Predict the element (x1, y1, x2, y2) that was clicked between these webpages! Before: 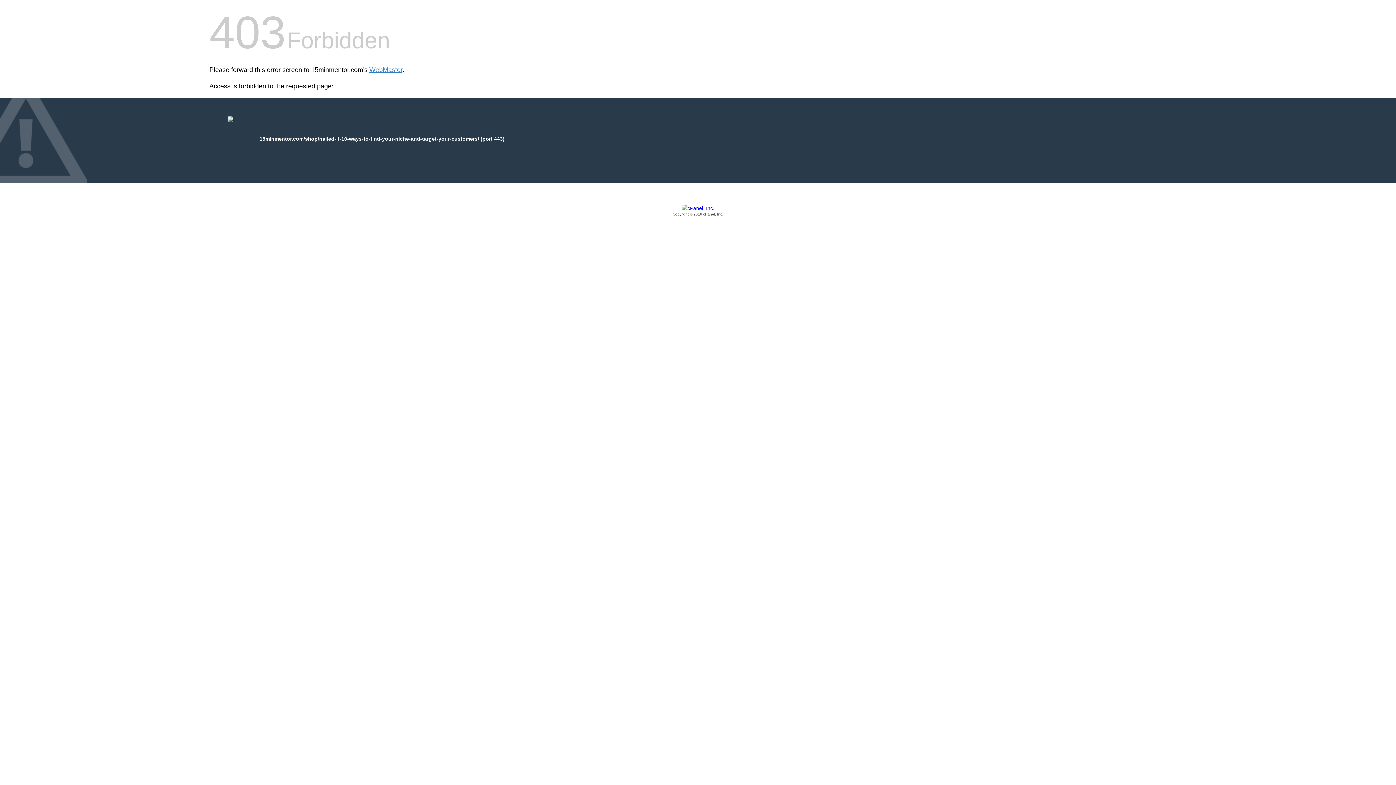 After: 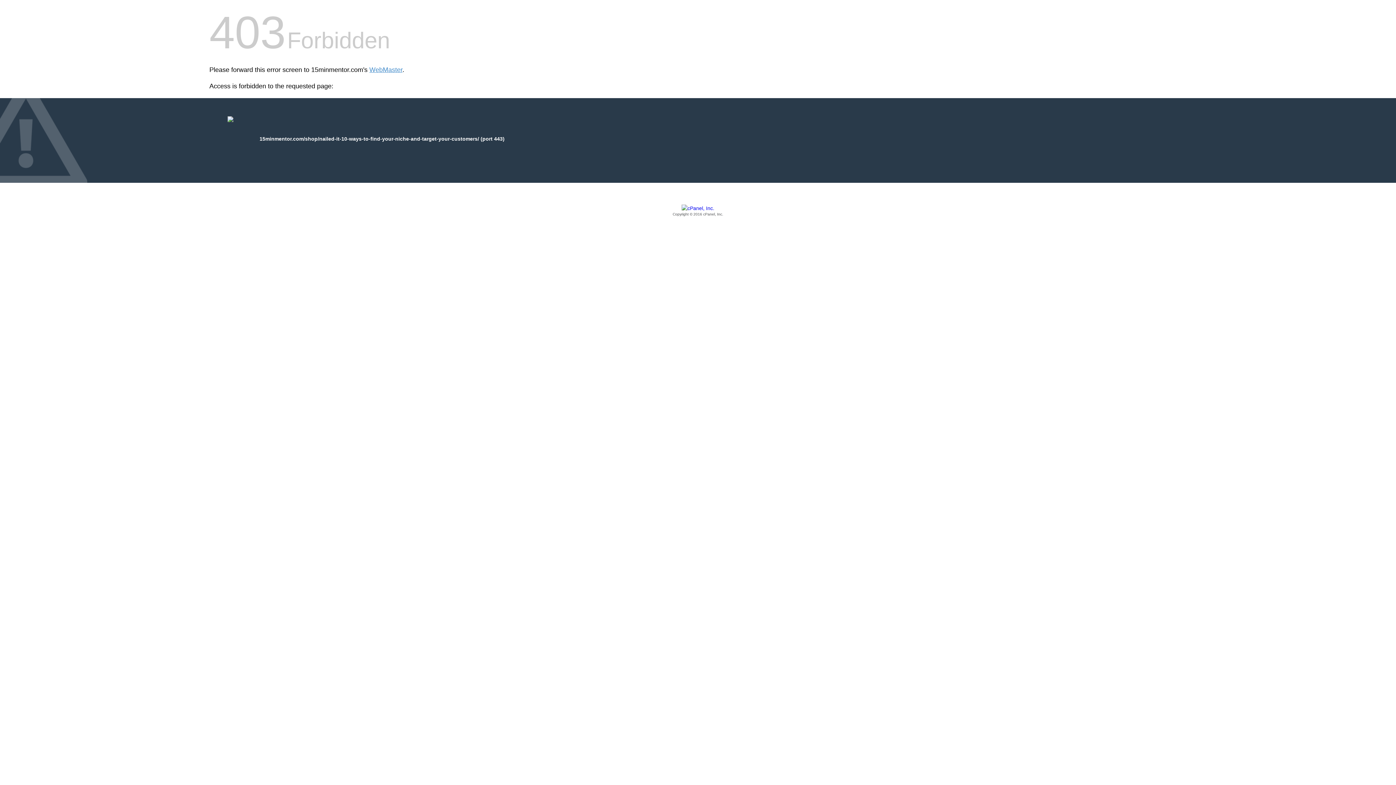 Action: label: Copyright © 2016 cPanel, Inc. bbox: (209, 205, 1186, 217)